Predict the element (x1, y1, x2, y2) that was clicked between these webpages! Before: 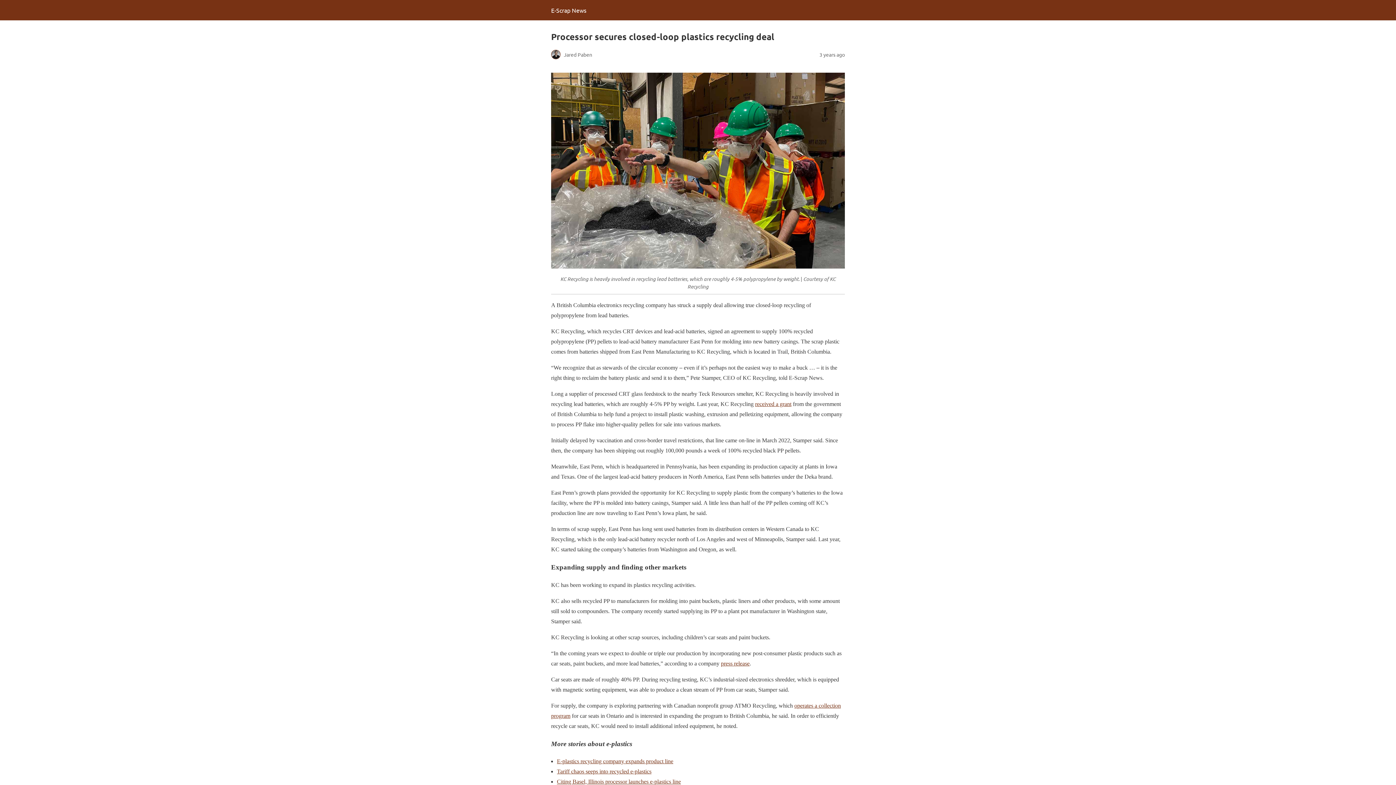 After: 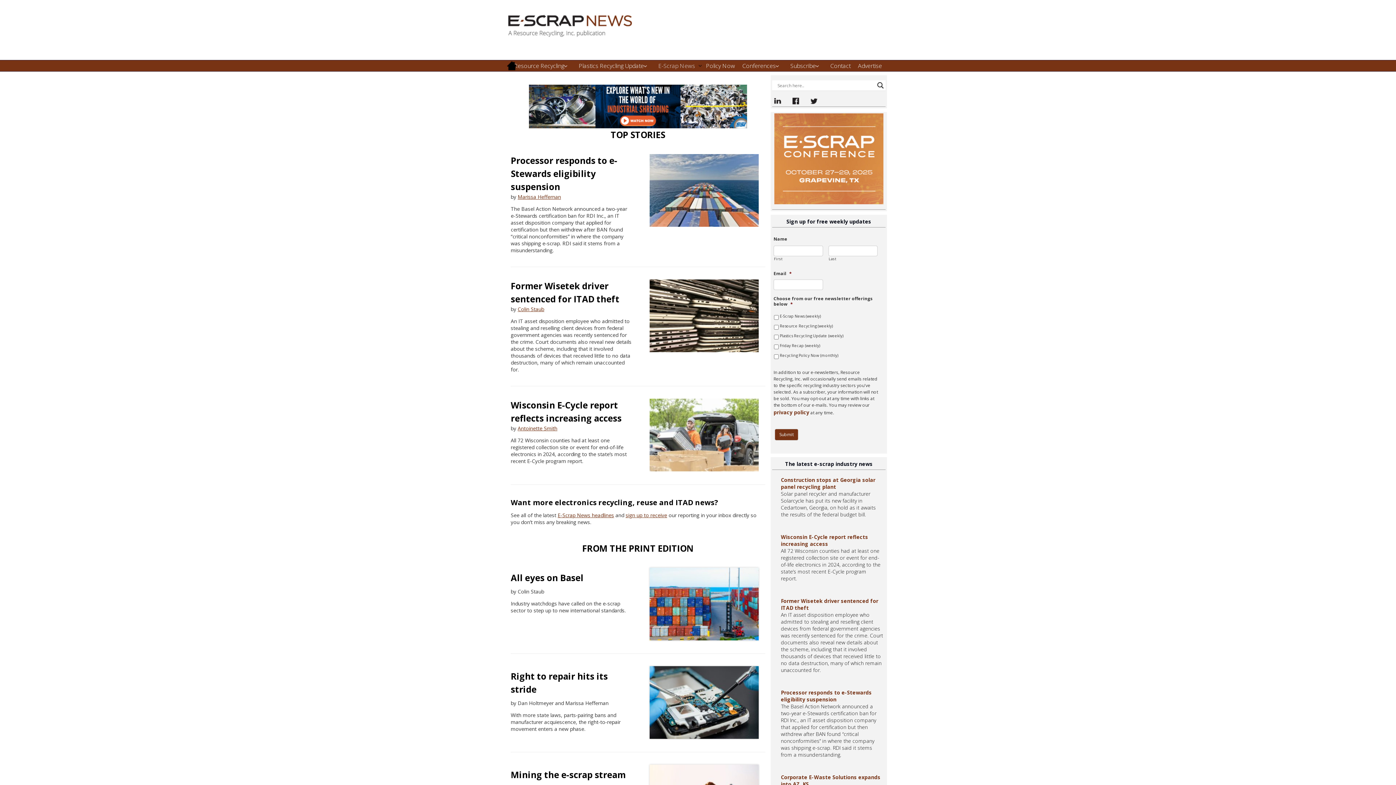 Action: bbox: (551, 6, 586, 13) label: E-Scrap News